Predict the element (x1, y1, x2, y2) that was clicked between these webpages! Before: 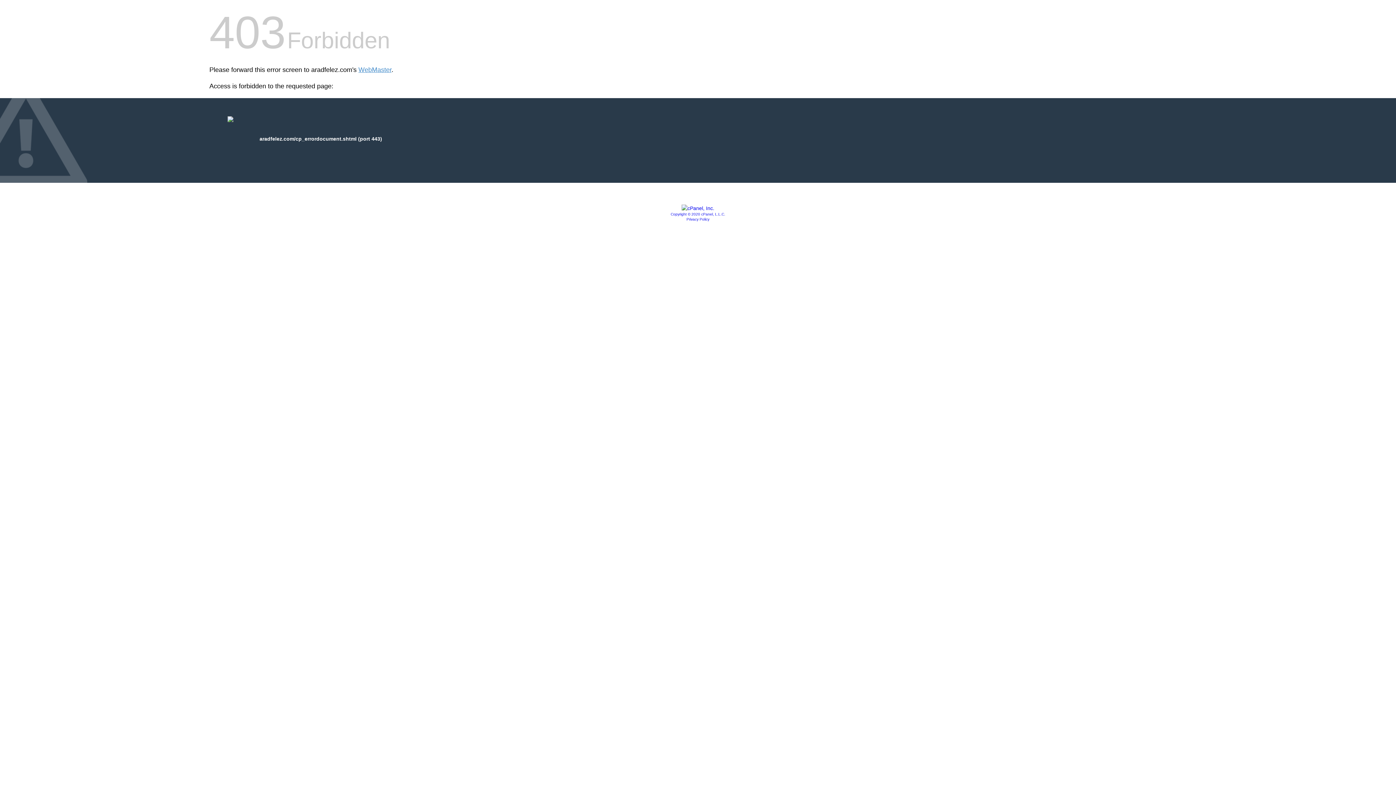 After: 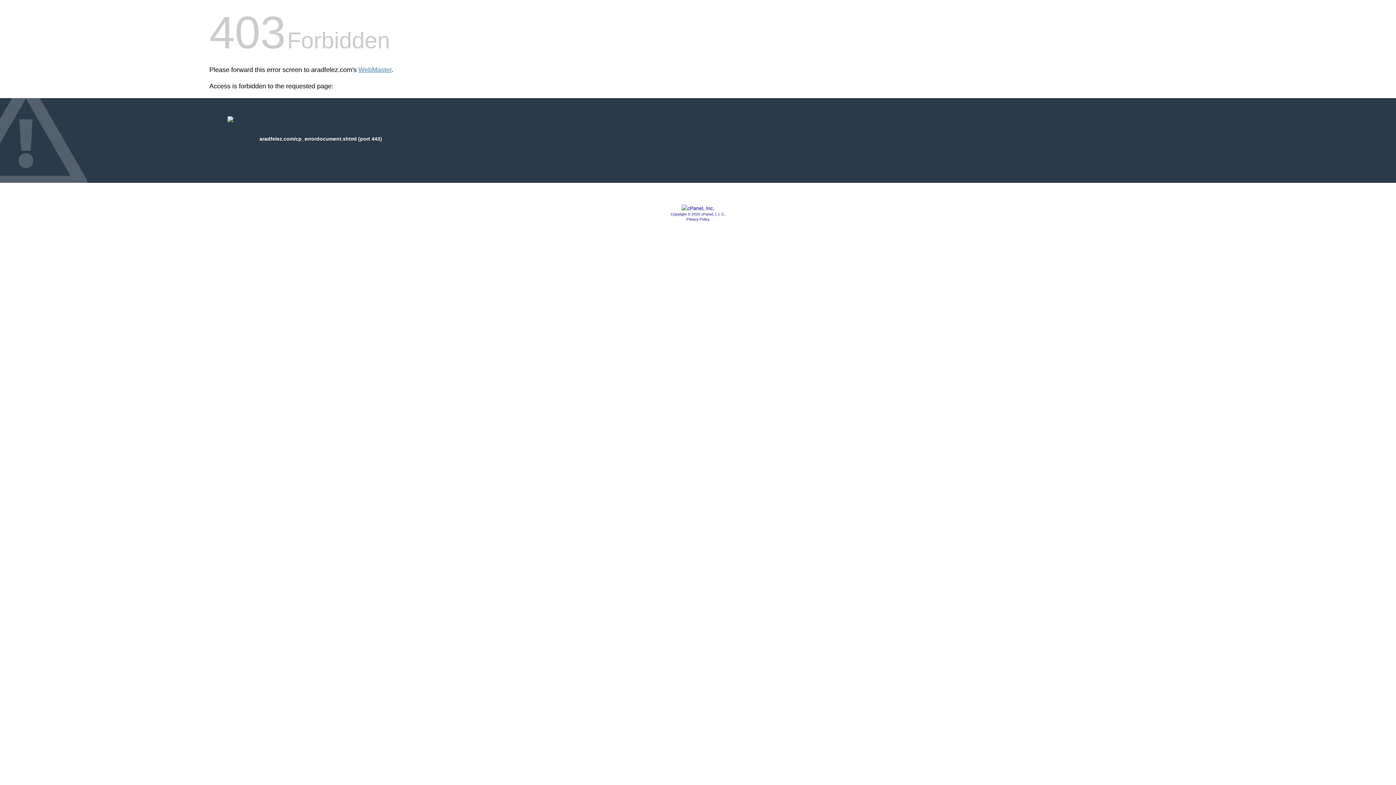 Action: label: Copyright © 2020 cPanel, L.L.C. bbox: (670, 212, 725, 216)